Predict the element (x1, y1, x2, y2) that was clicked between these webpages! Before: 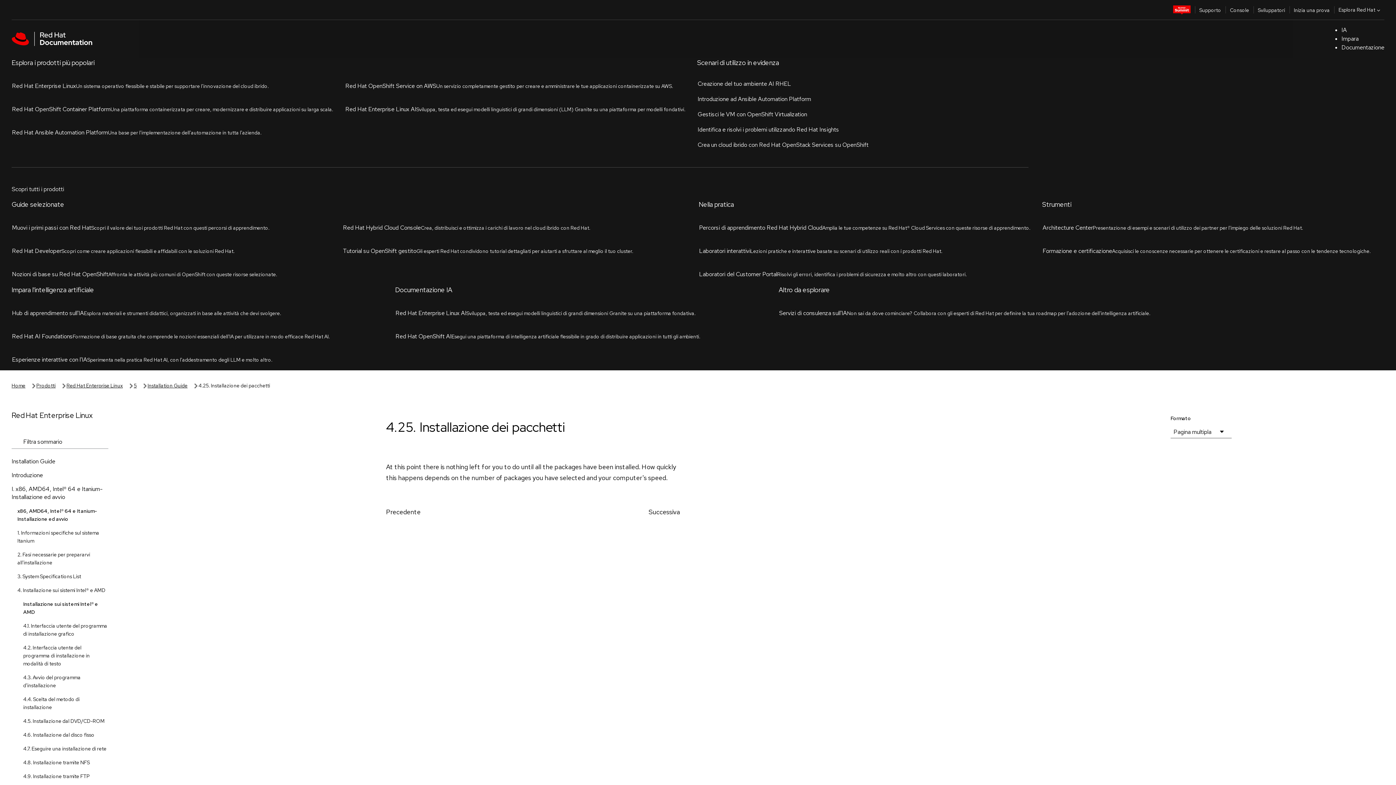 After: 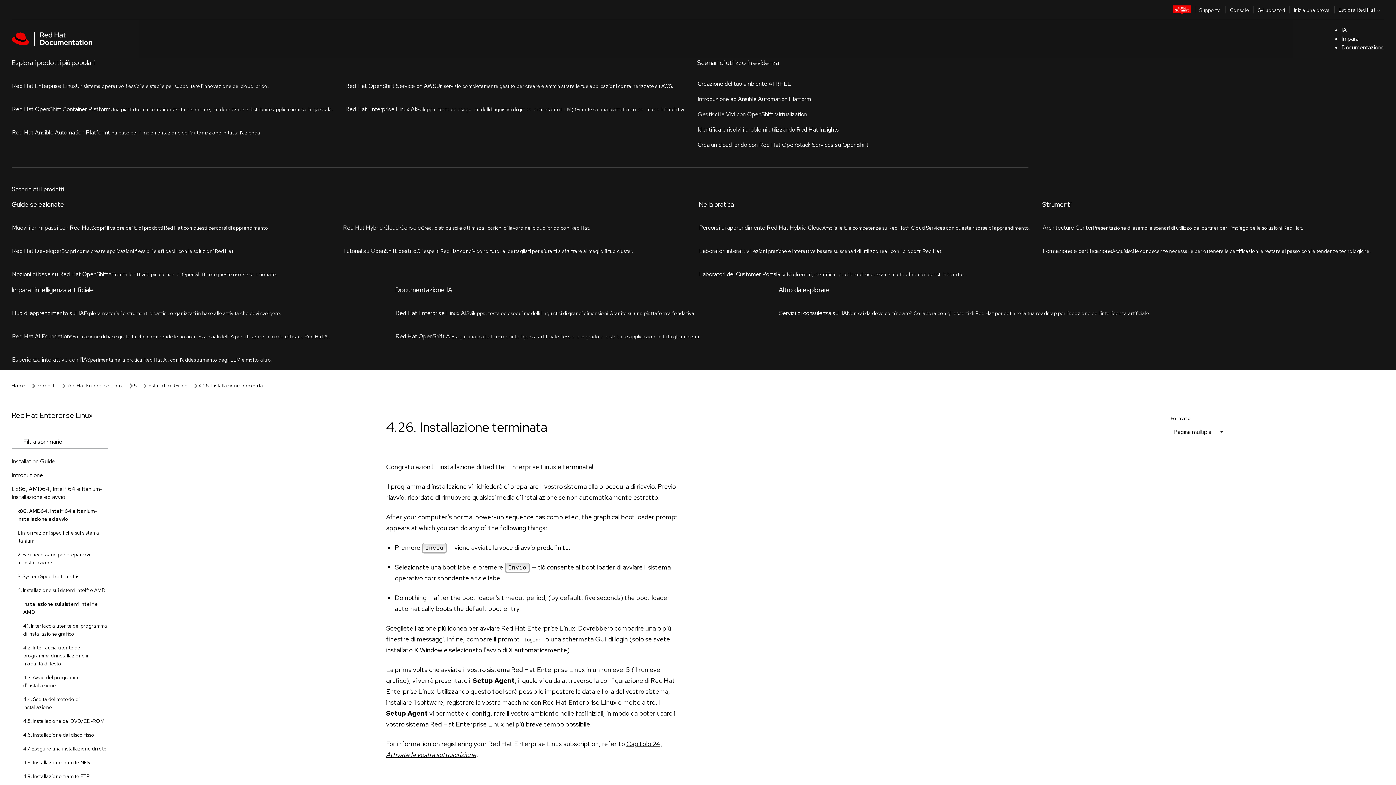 Action: label: 4.26. Installazione terminata bbox: (11, 712, 120, 726)